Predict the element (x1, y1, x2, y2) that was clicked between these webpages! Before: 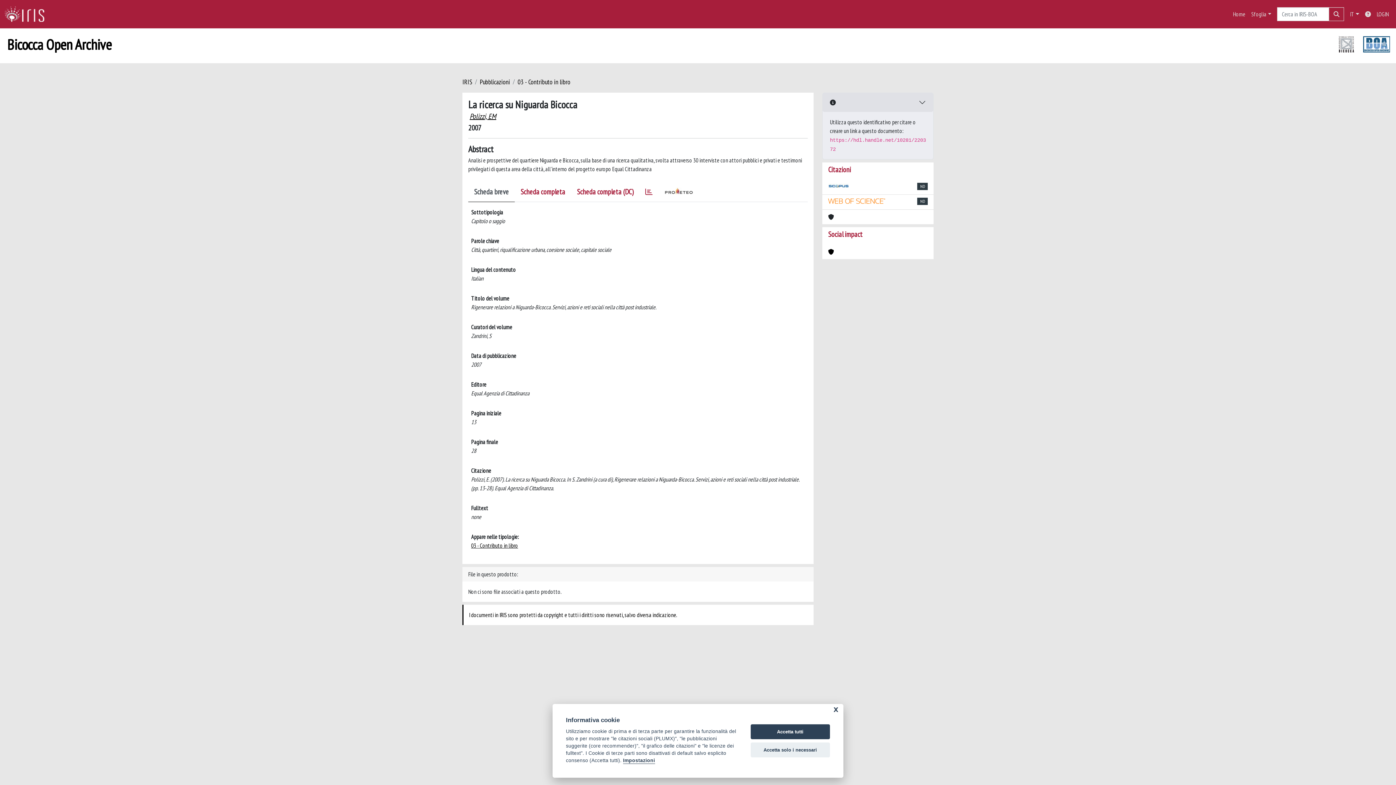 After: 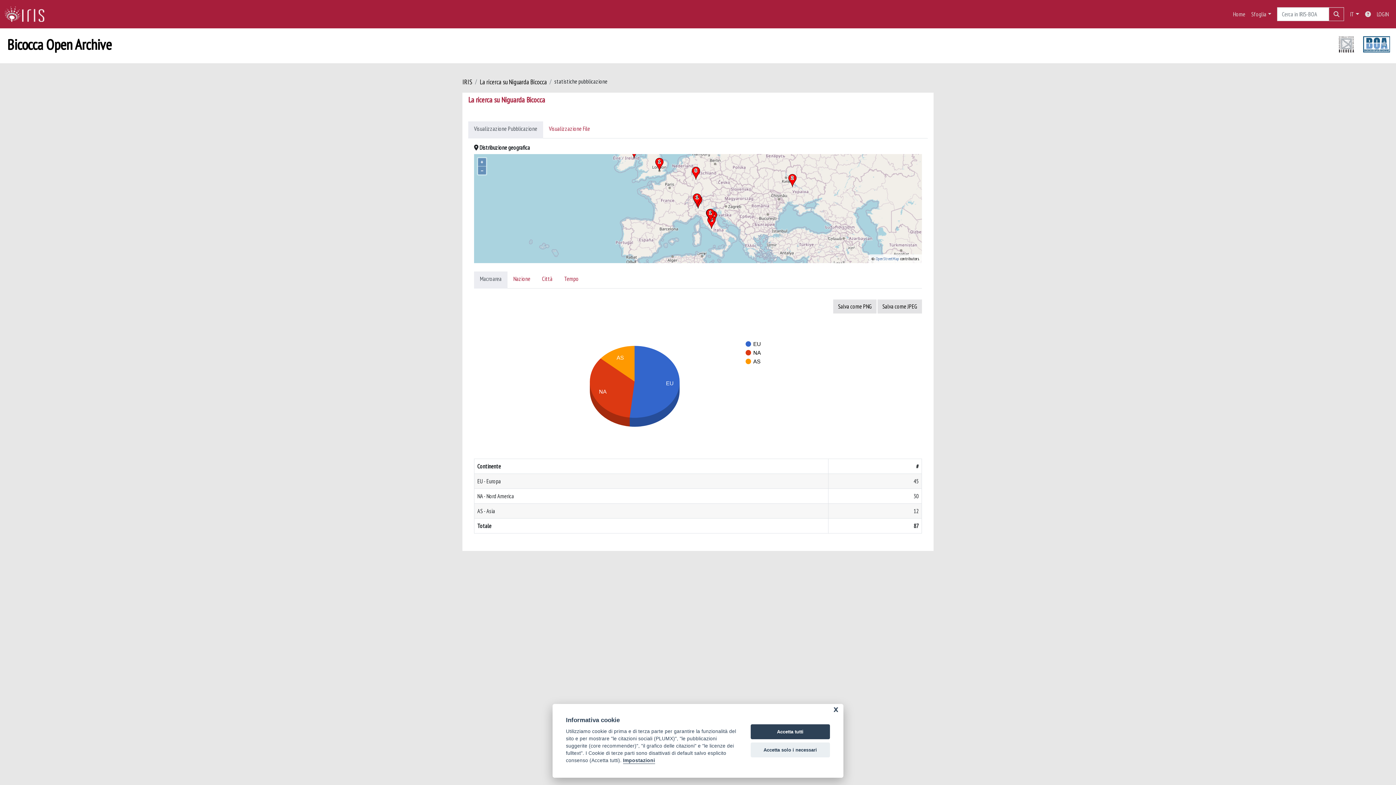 Action: bbox: (639, 184, 658, 201)